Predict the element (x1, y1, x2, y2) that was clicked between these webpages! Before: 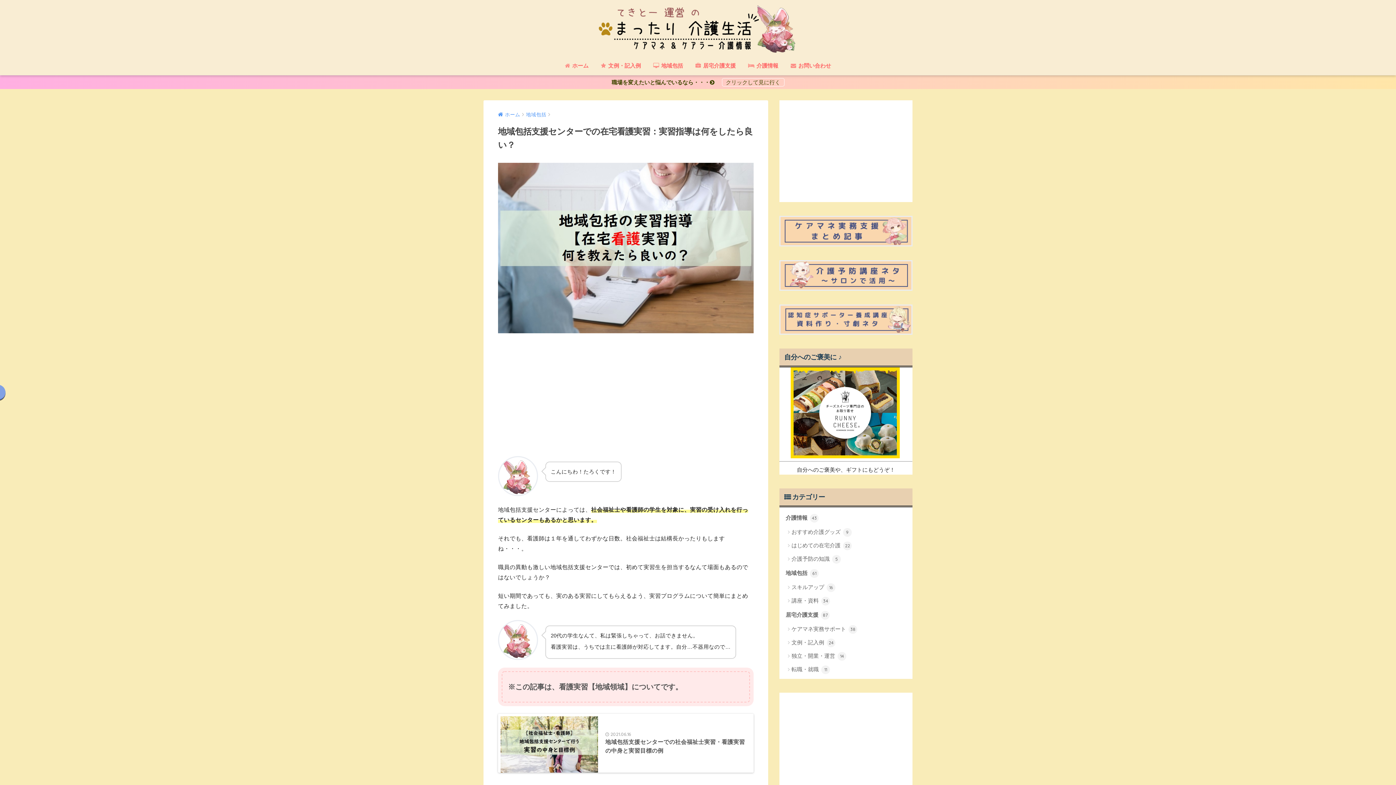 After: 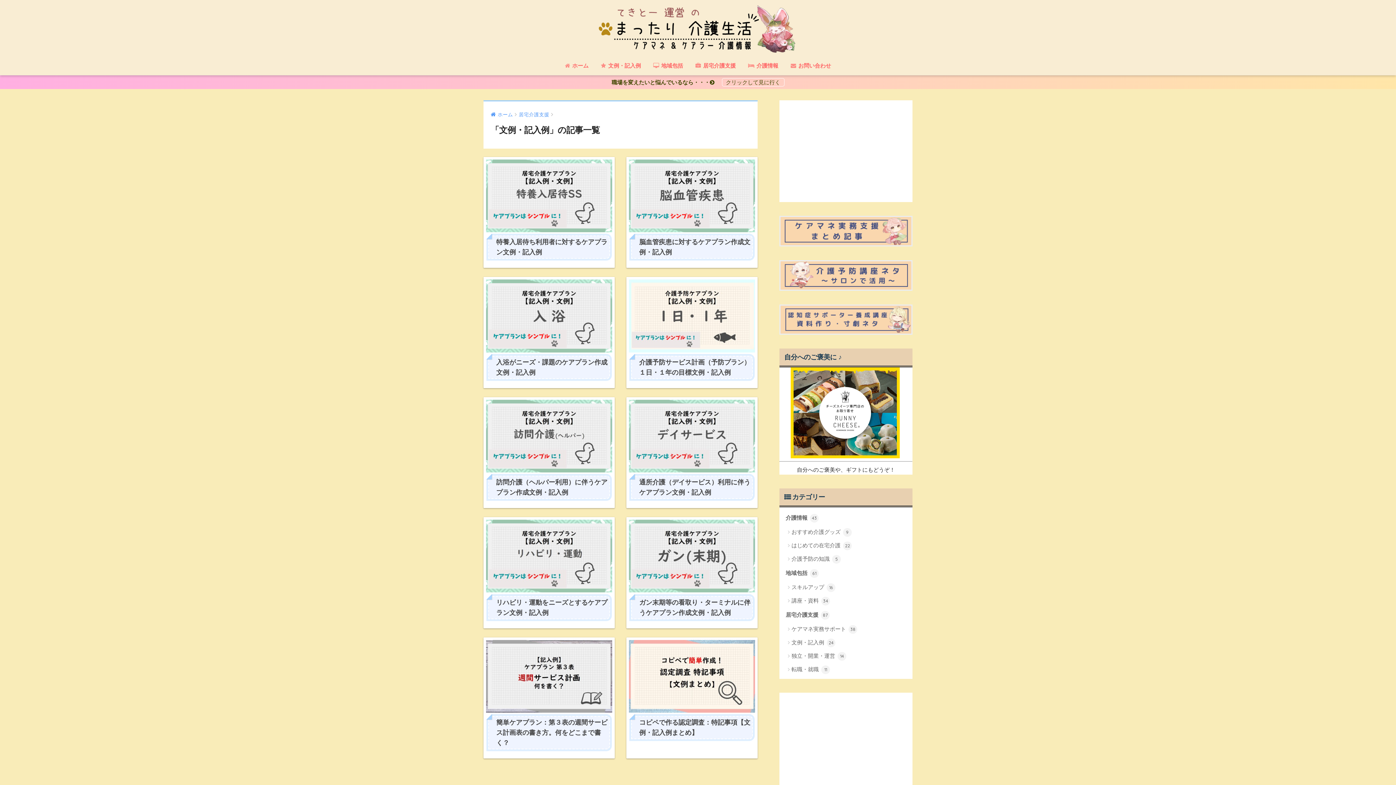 Action: label:  文例・記入例 bbox: (595, 58, 646, 75)